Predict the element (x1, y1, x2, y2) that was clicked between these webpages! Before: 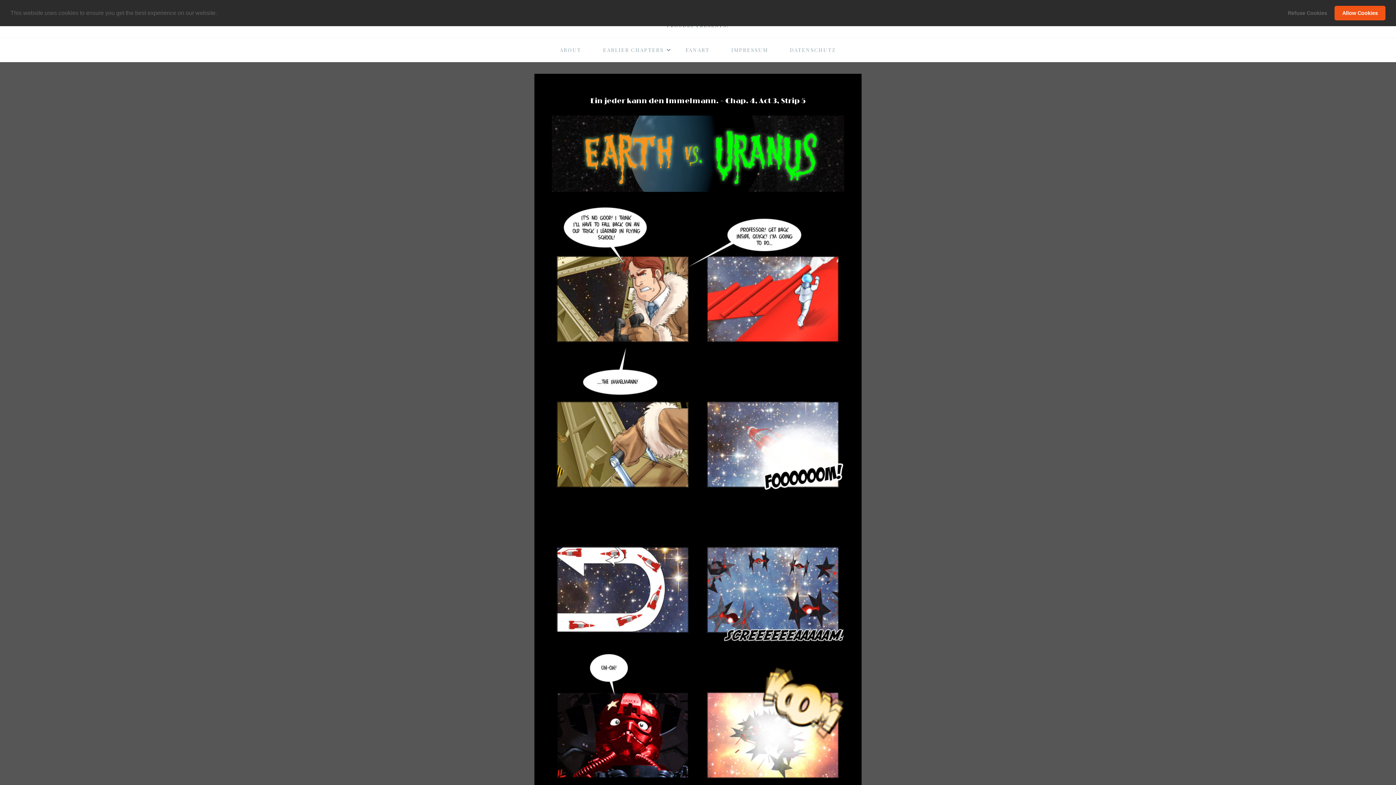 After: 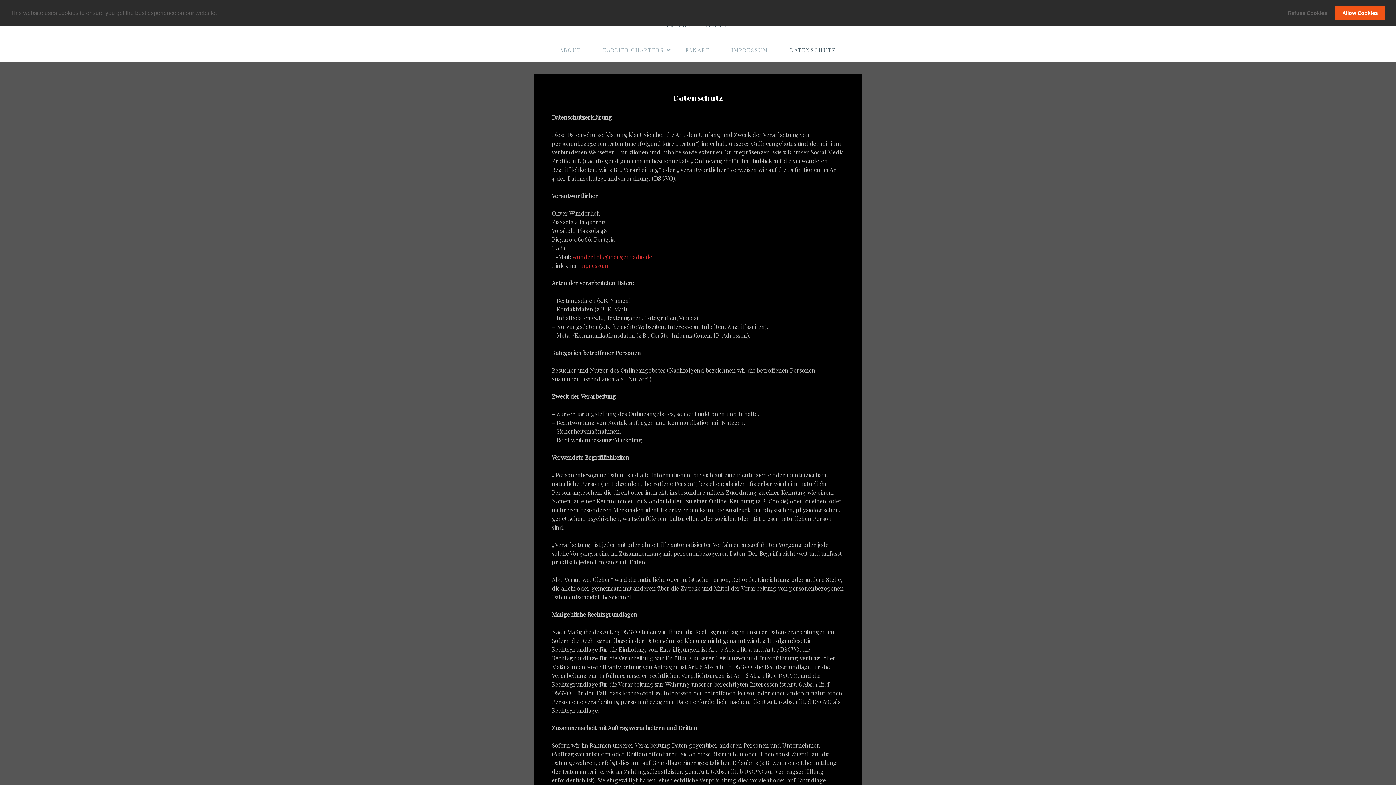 Action: label: DATENSCHUTZ bbox: (780, 38, 846, 62)